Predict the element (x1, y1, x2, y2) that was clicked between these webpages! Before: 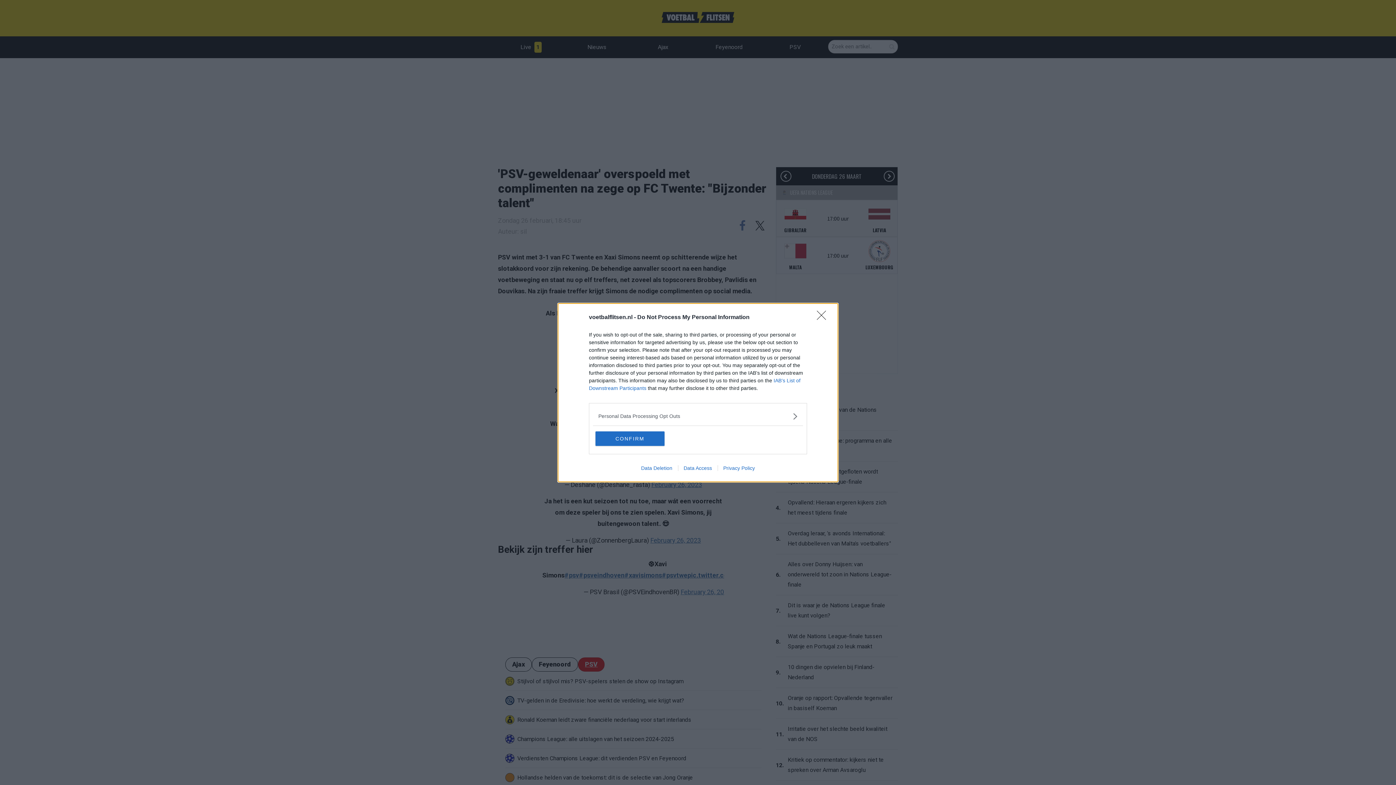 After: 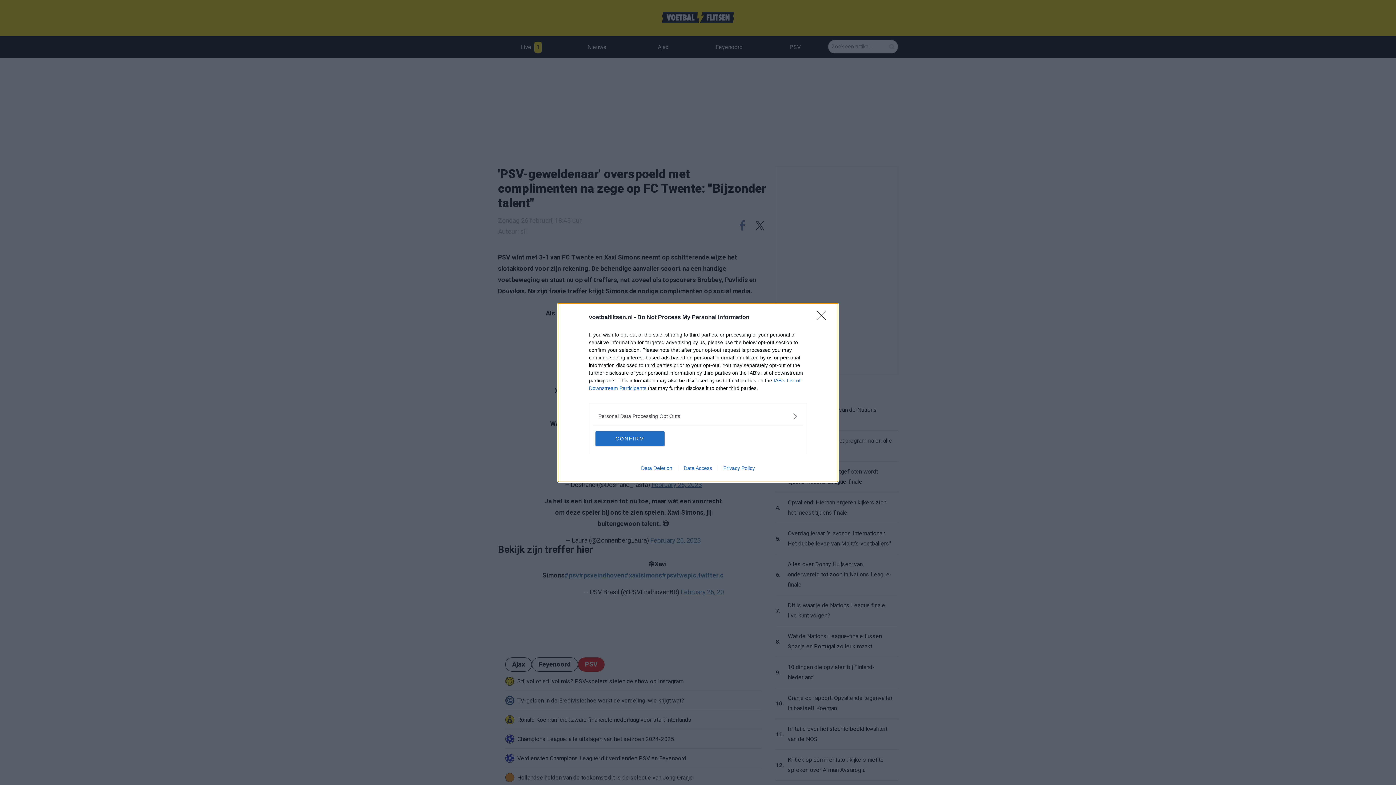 Action: label: Data Access bbox: (678, 465, 717, 471)